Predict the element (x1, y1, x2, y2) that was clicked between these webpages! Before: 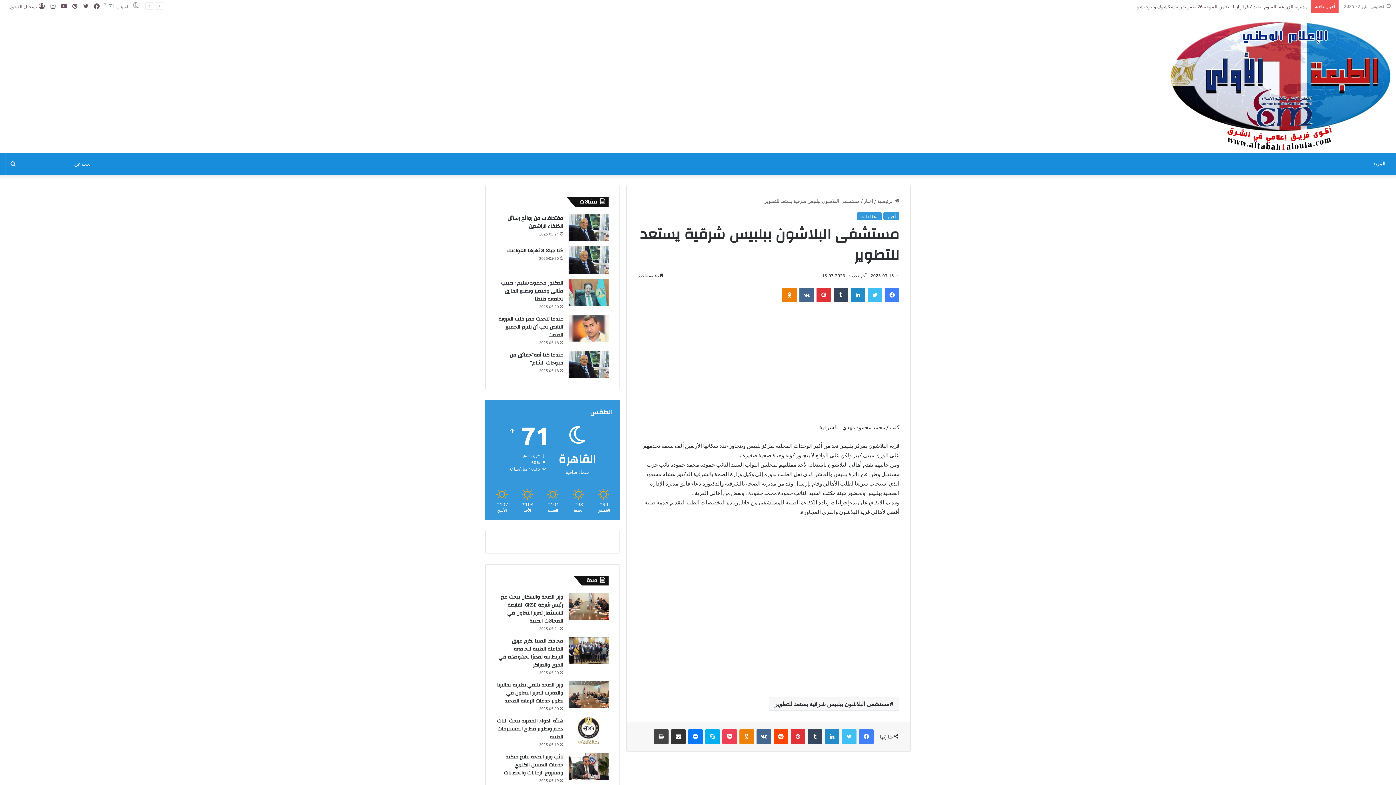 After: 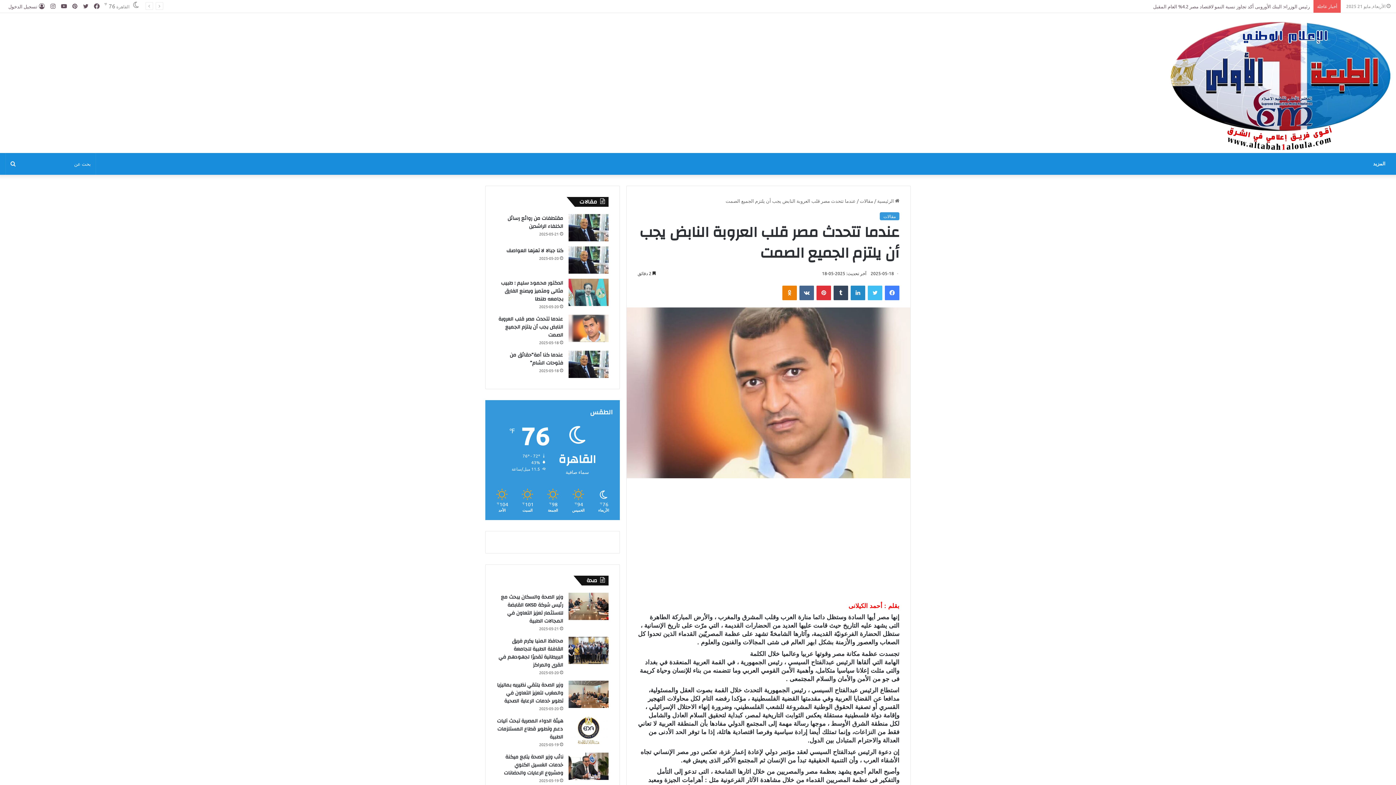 Action: bbox: (499, 314, 563, 335) label: عندما تتحدث مصر قلب العروبة النابض يجب أن يلتزم الجميع الصمت